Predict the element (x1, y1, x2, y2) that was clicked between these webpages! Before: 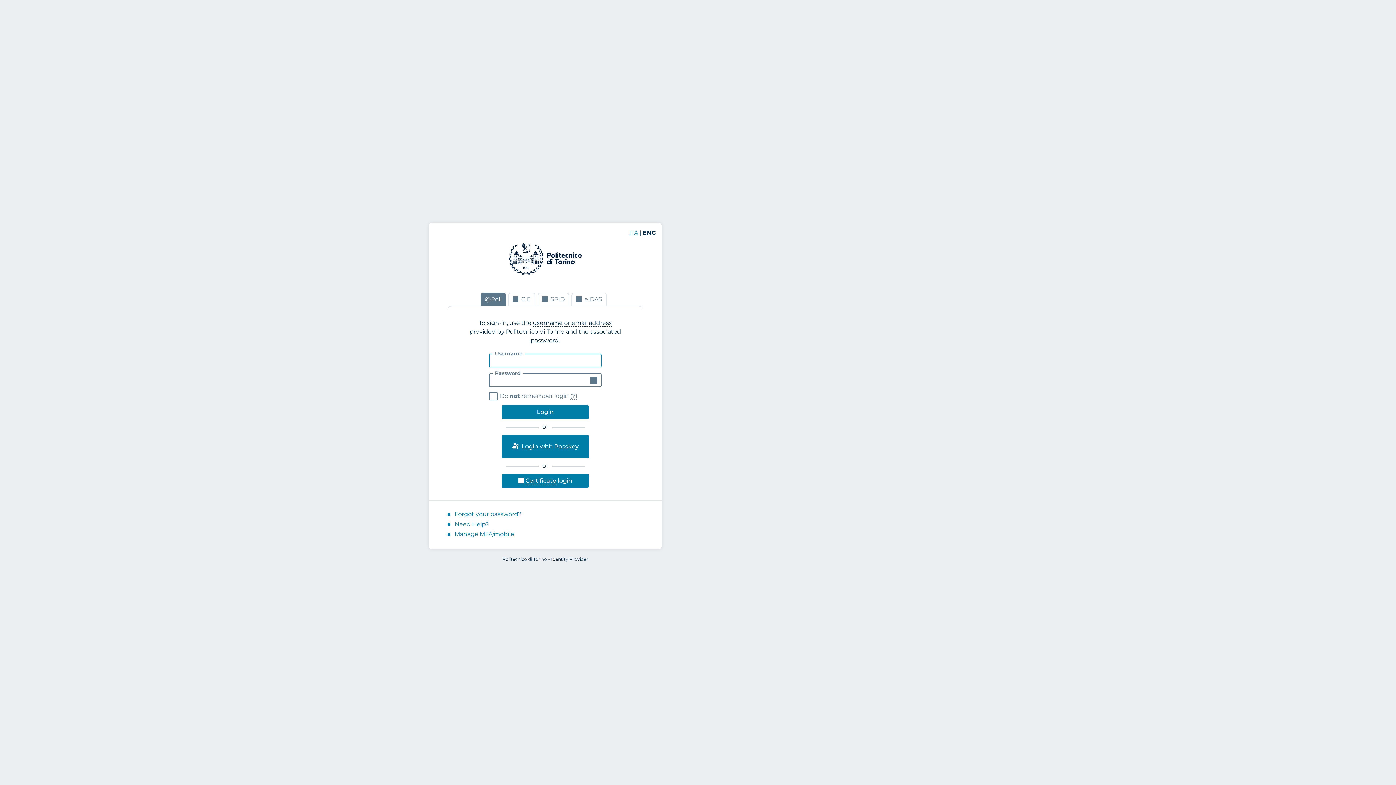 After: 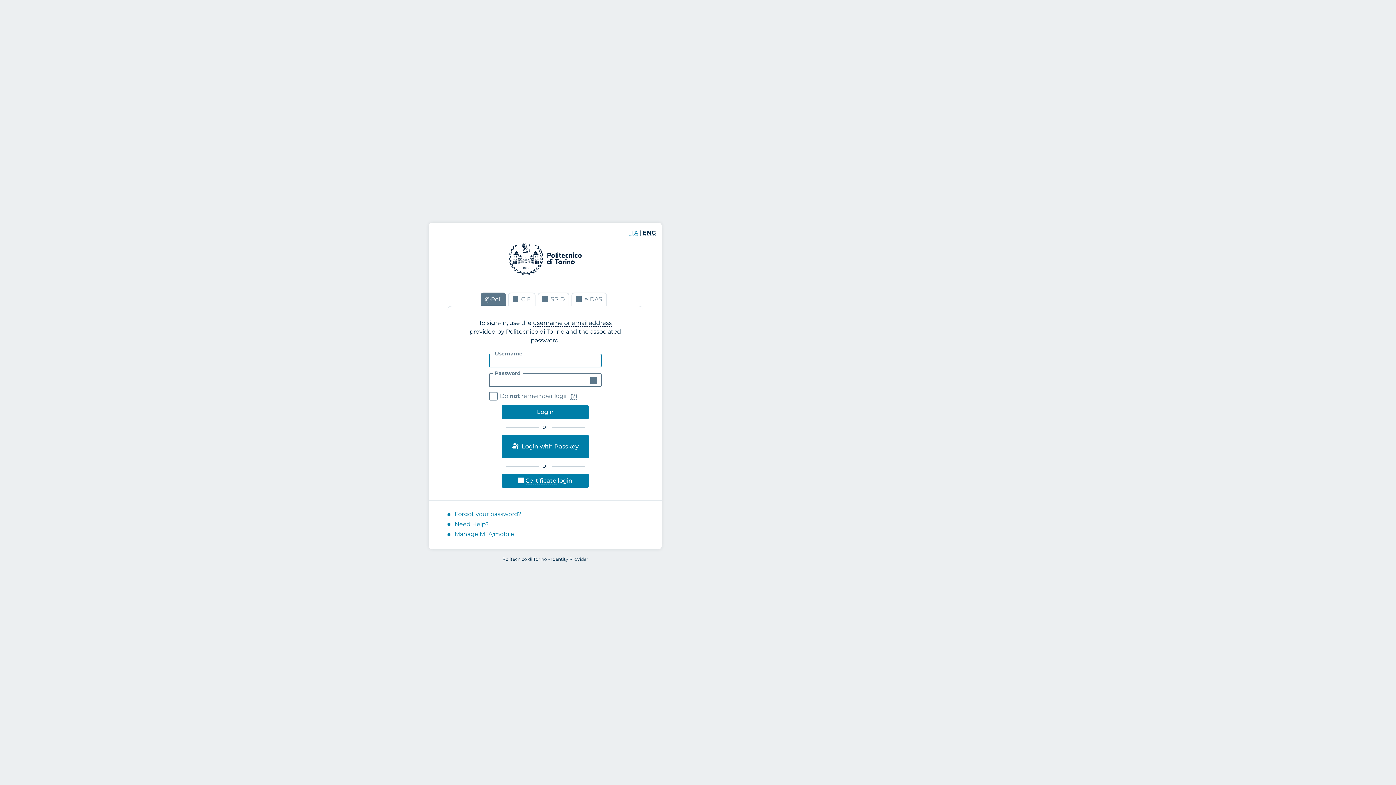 Action: bbox: (501, 401, 589, 415) label: Login